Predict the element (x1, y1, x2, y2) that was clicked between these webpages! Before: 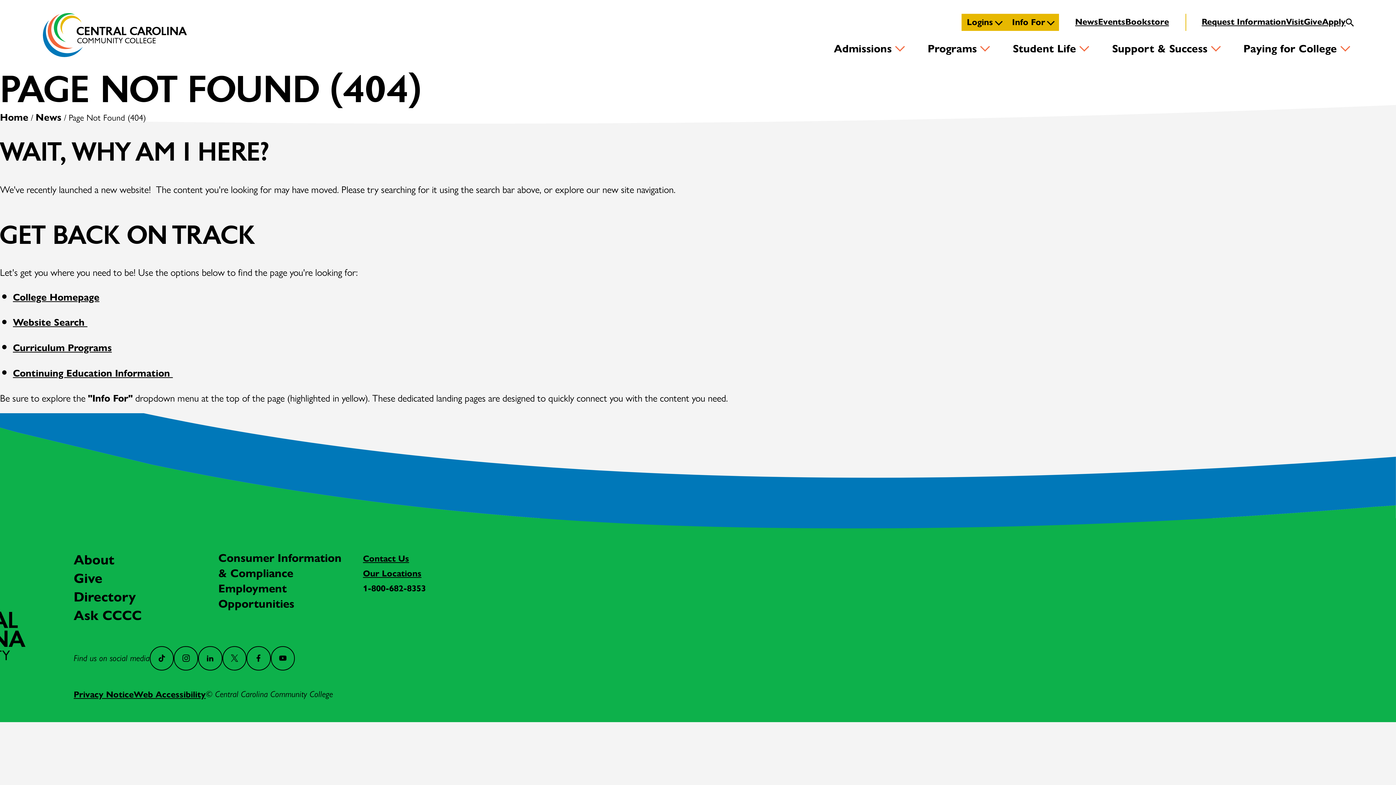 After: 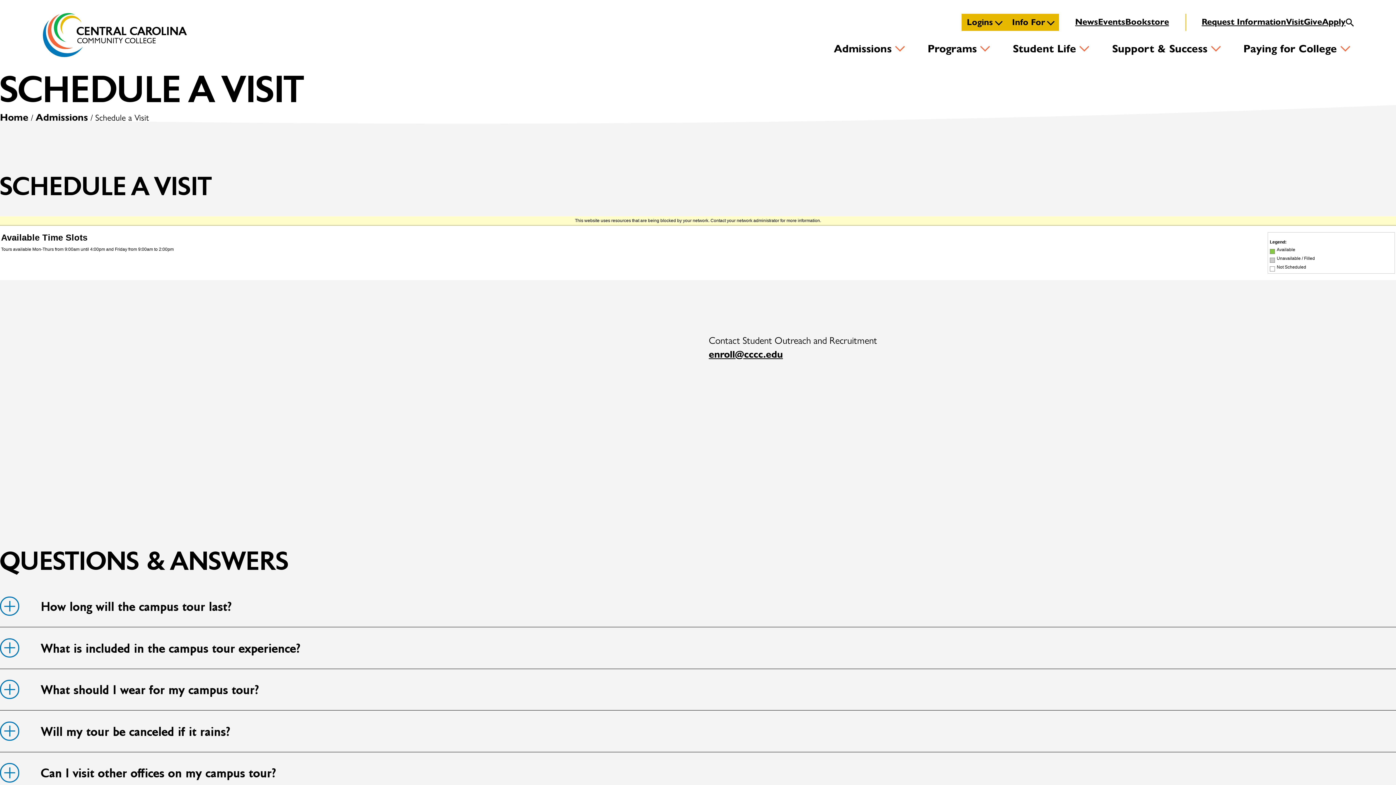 Action: bbox: (1286, 16, 1304, 27) label: Visit